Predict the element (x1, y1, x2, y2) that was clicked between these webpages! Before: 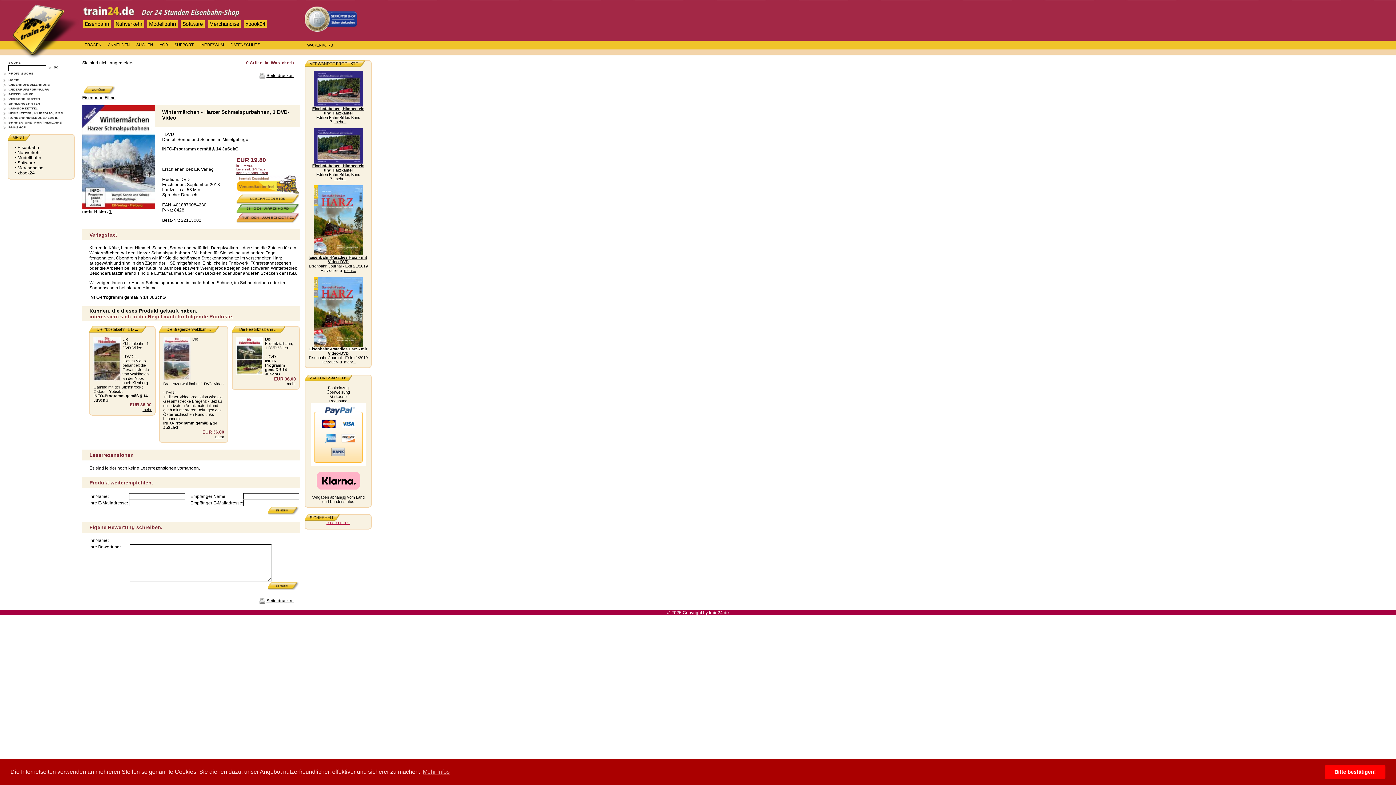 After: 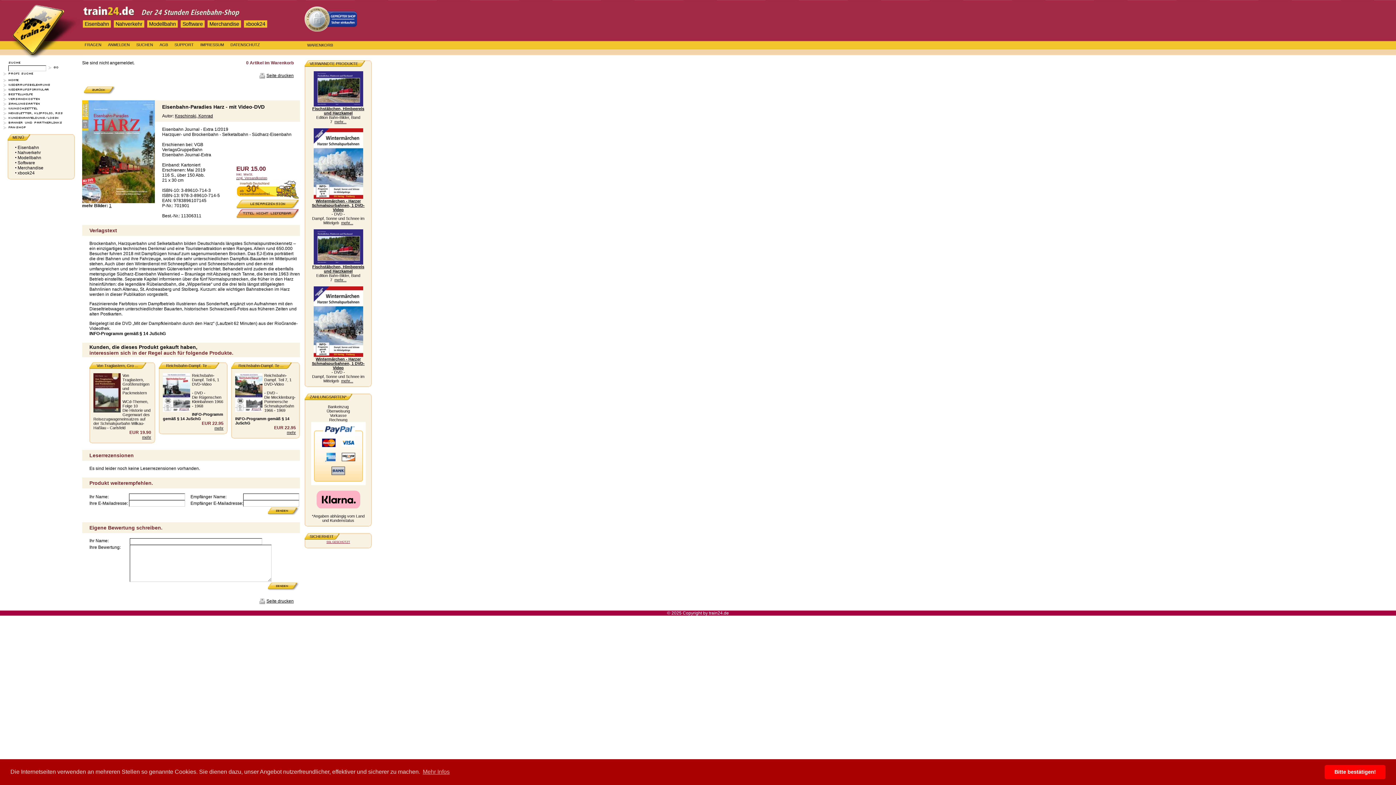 Action: bbox: (344, 268, 356, 272) label: mehr...